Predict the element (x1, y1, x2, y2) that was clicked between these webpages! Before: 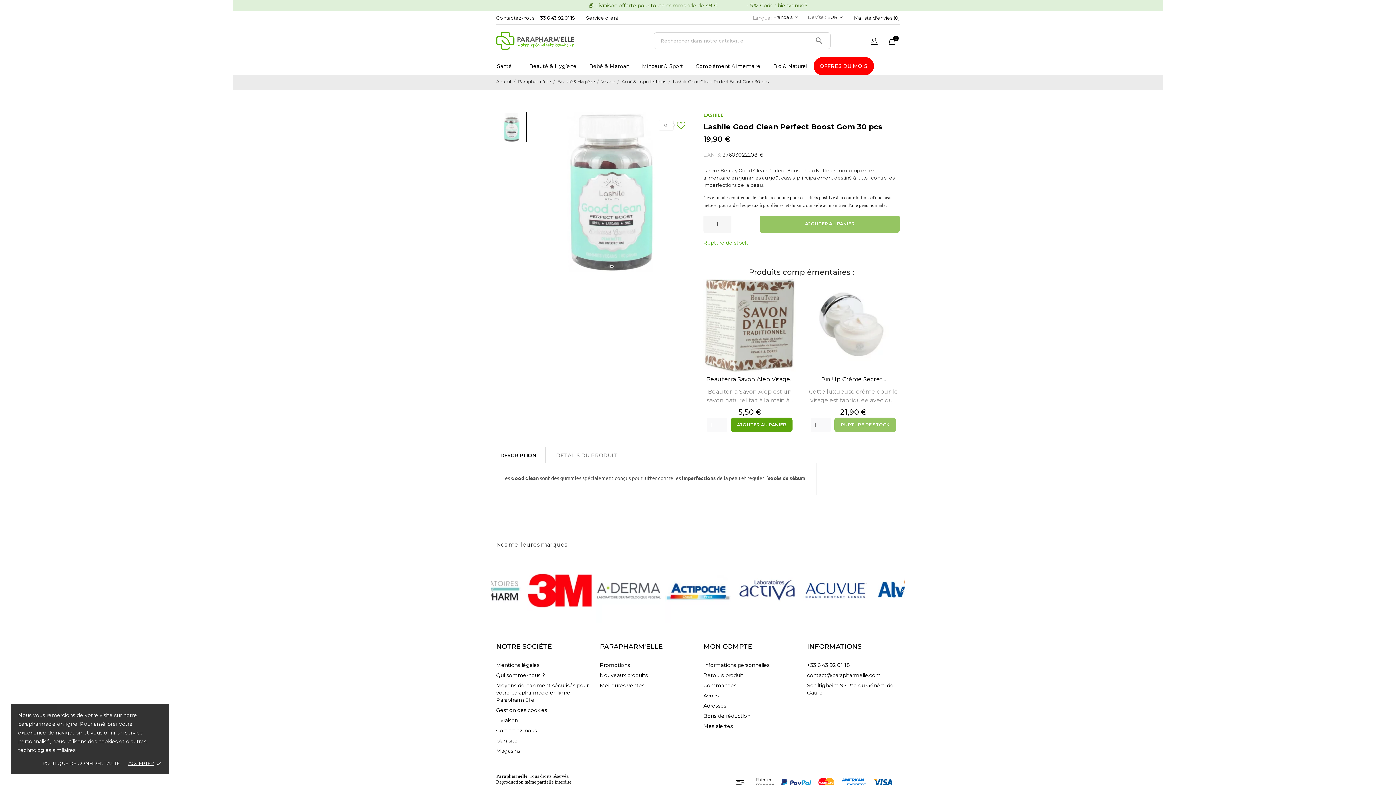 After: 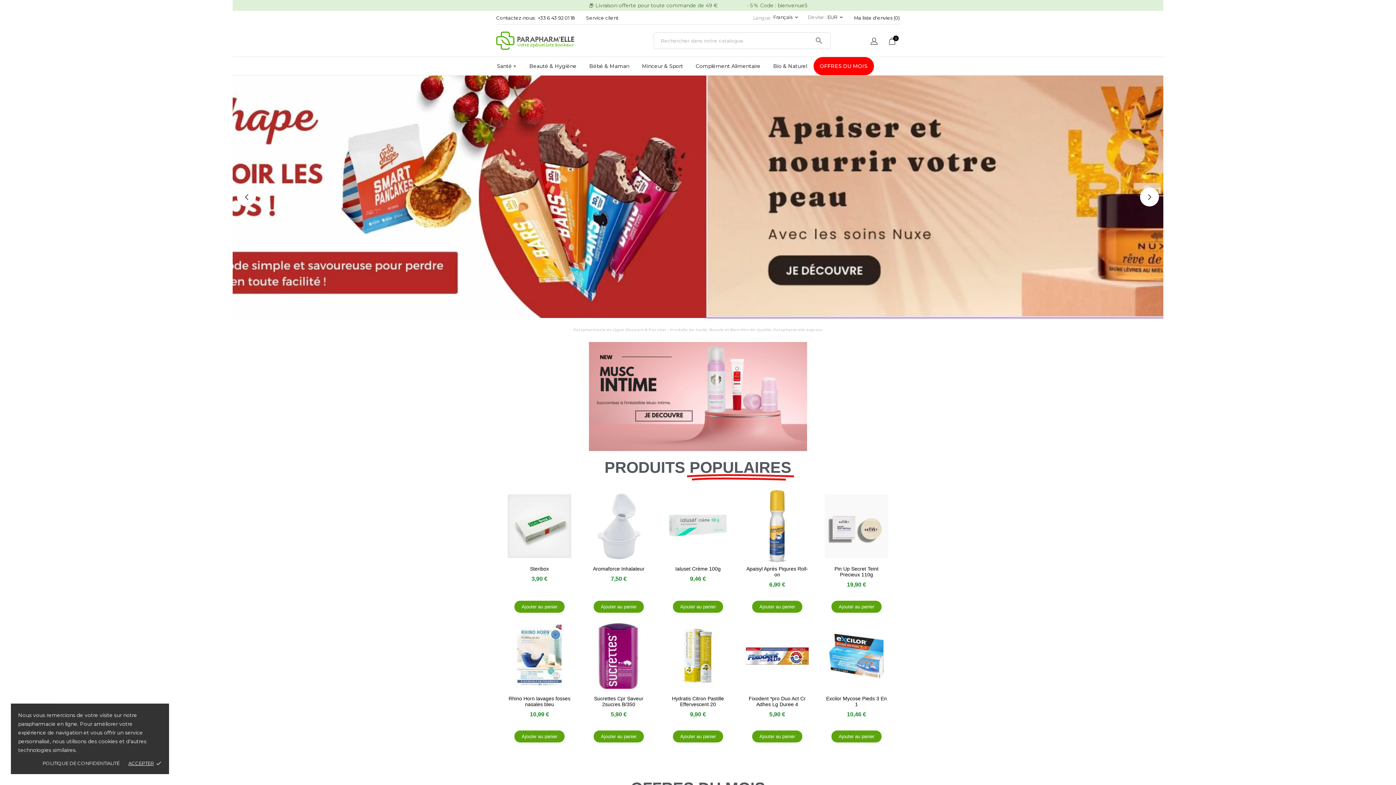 Action: bbox: (496, 78, 512, 84) label: Accueil 